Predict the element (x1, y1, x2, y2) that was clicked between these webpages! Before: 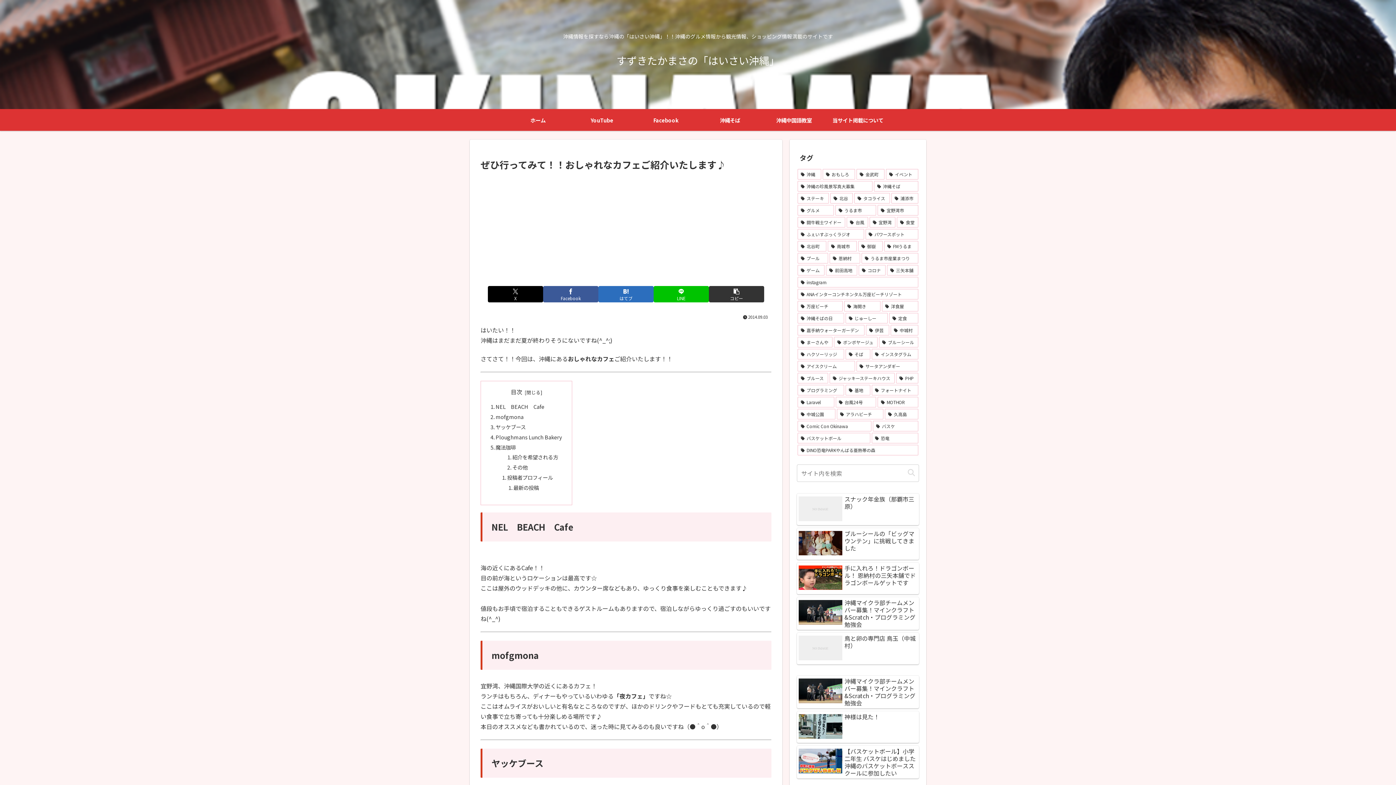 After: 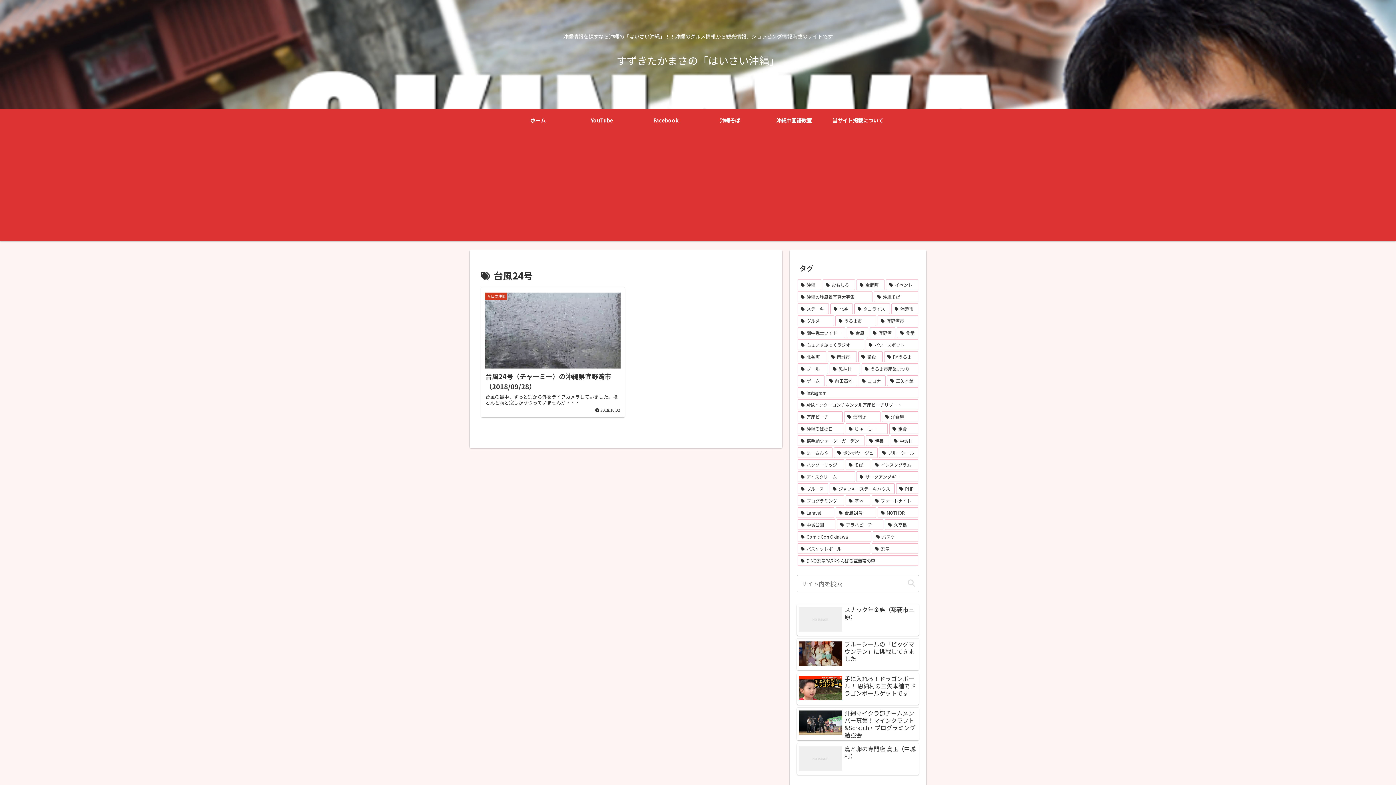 Action: label: 台風24号 (1個の項目) bbox: (835, 397, 876, 407)